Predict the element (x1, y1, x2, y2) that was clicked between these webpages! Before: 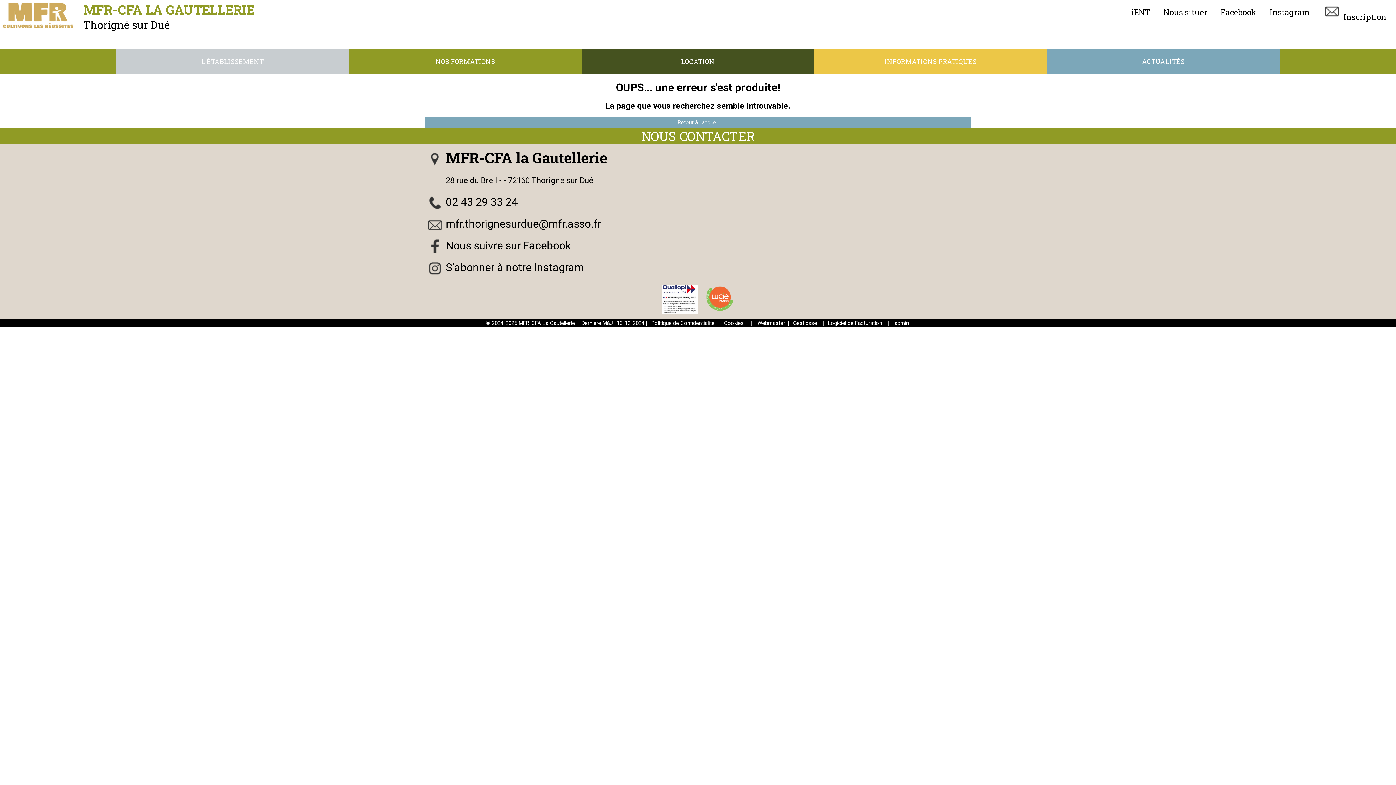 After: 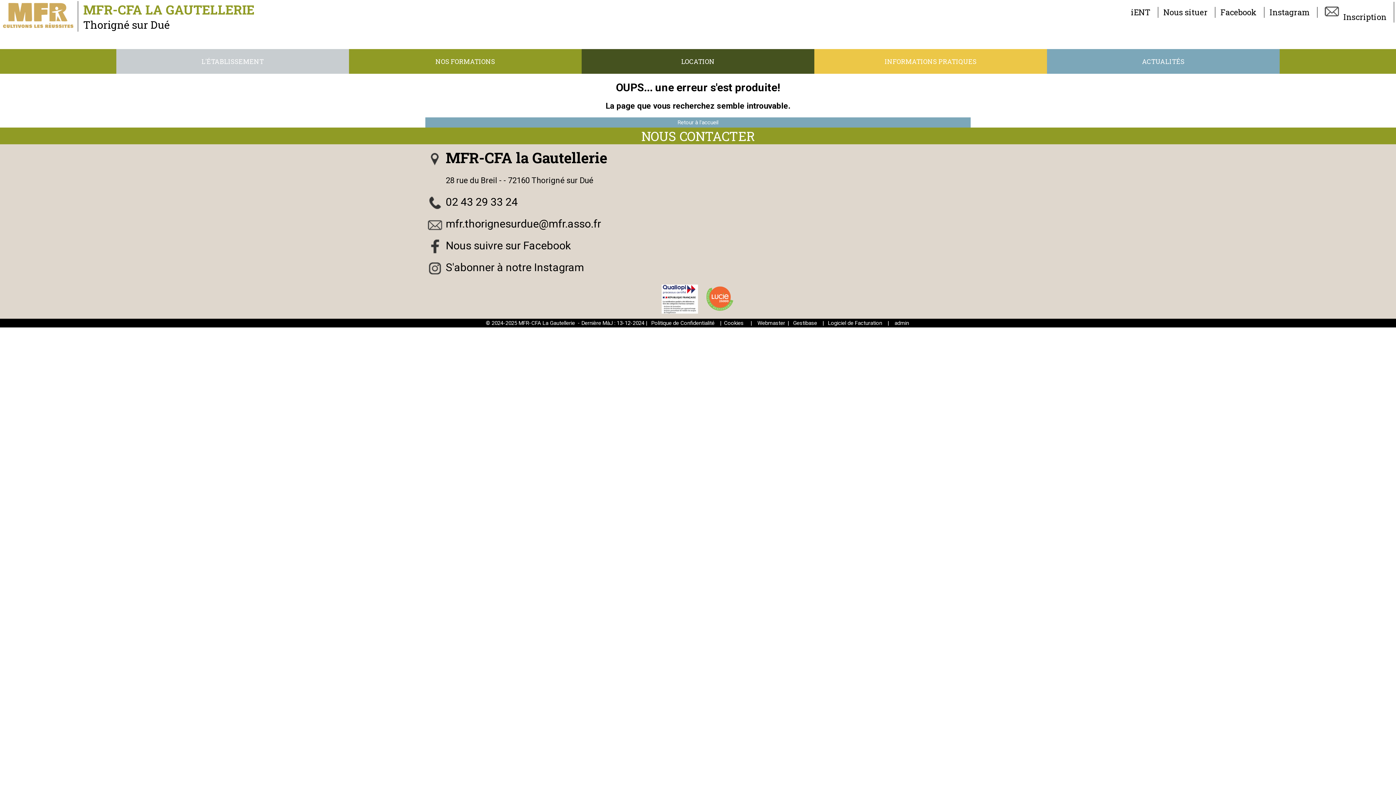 Action: label: mfr.thorignesurdue@mfr.asso.fr bbox: (445, 217, 601, 230)